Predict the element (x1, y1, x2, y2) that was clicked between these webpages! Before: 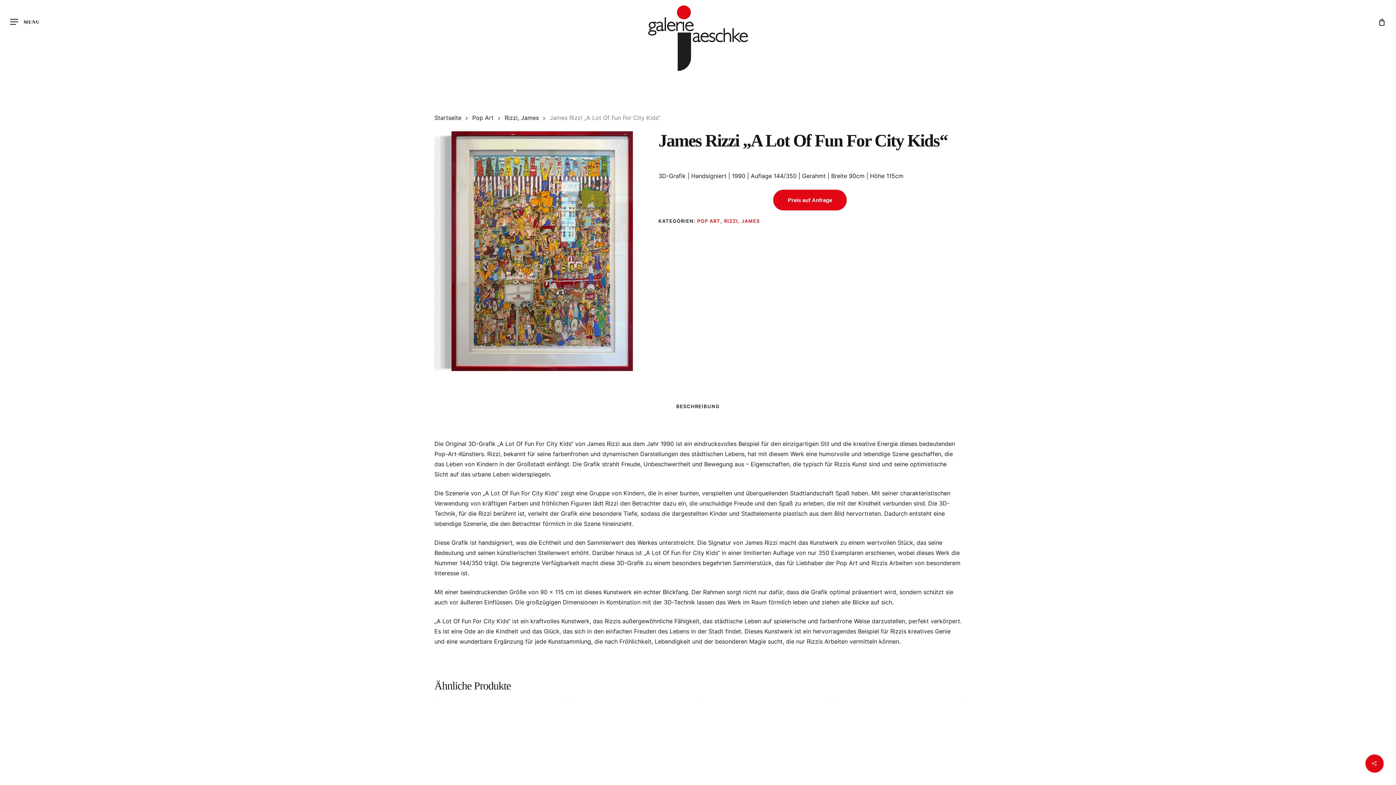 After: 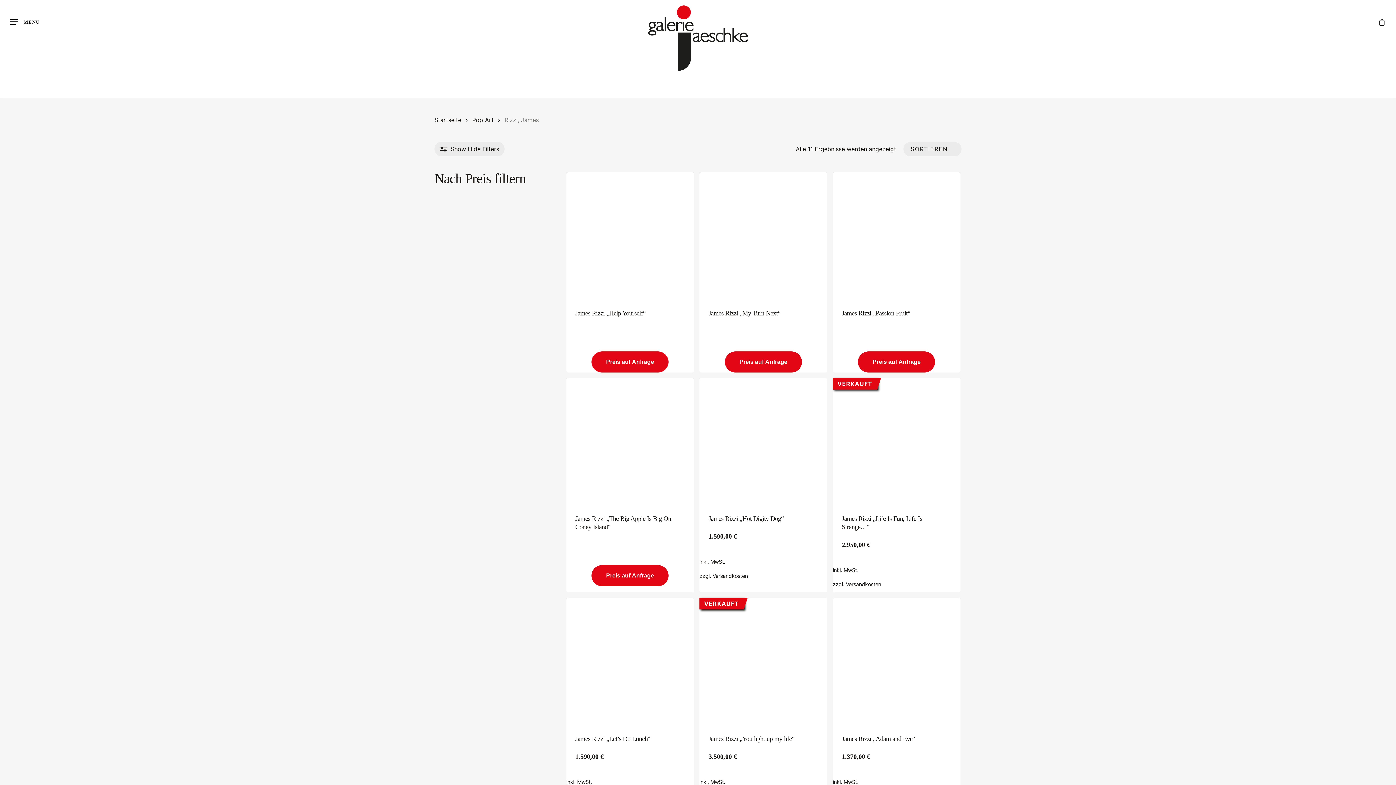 Action: bbox: (724, 217, 760, 224) label: RIZZI, JAMES